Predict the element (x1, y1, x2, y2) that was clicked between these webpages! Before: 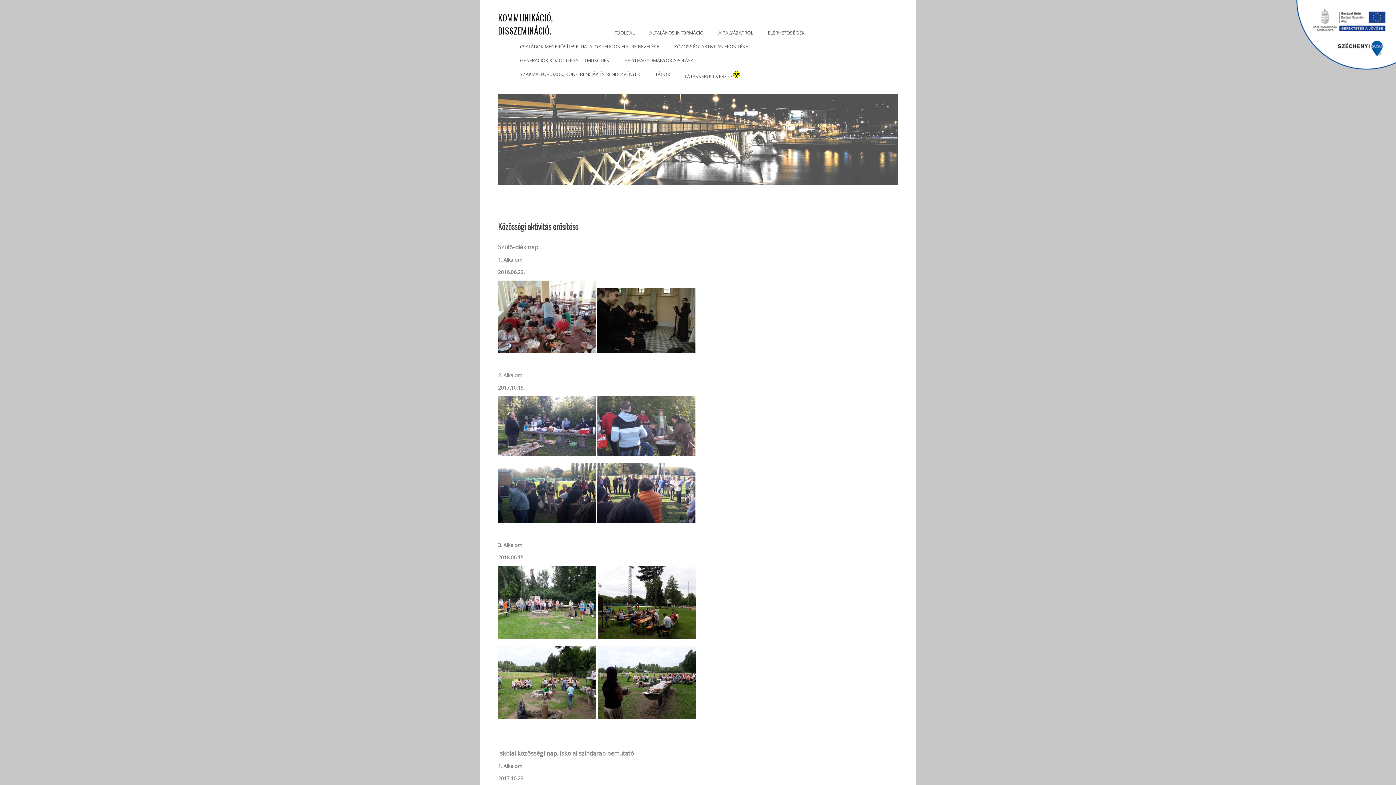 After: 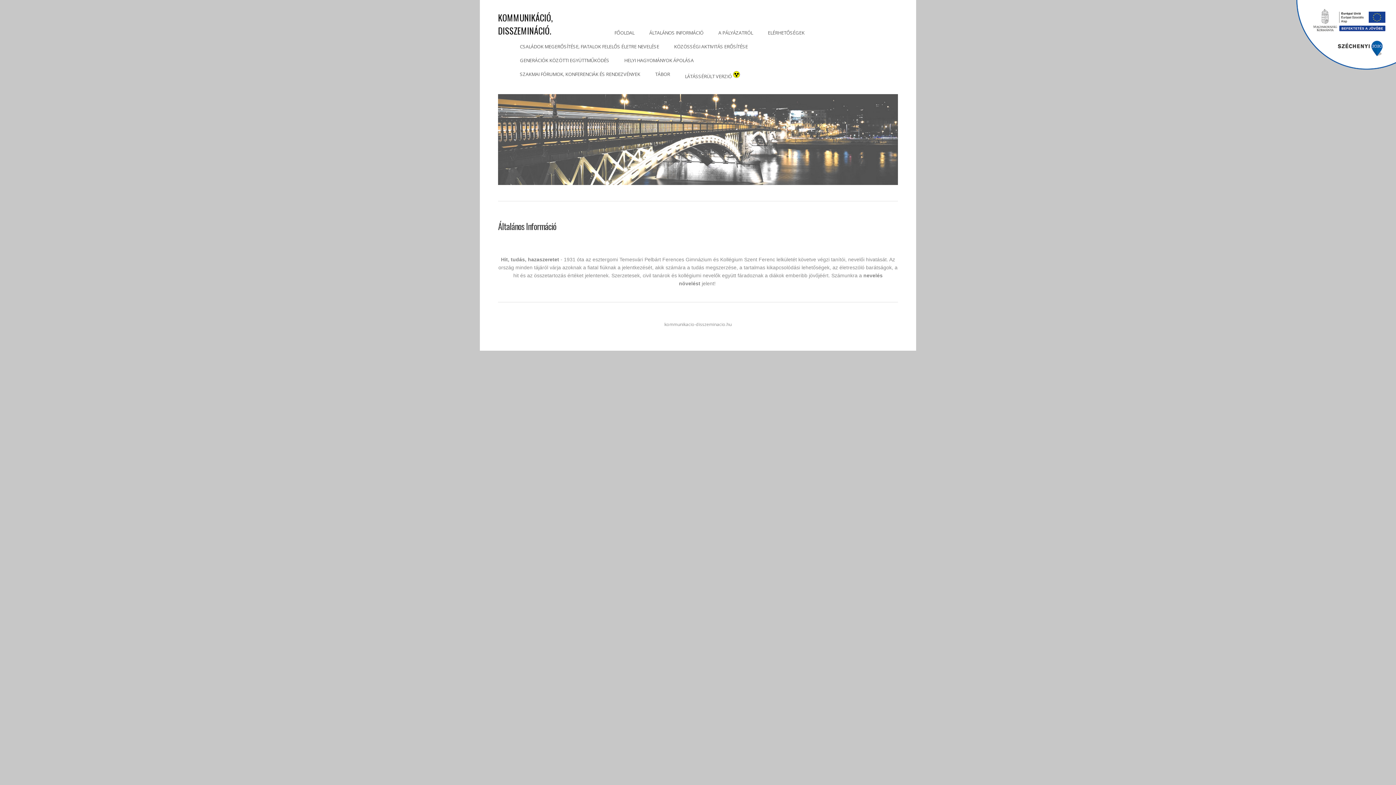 Action: label: ÁLTALÁNOS INFORMÁCIÓ bbox: (642, 25, 710, 39)